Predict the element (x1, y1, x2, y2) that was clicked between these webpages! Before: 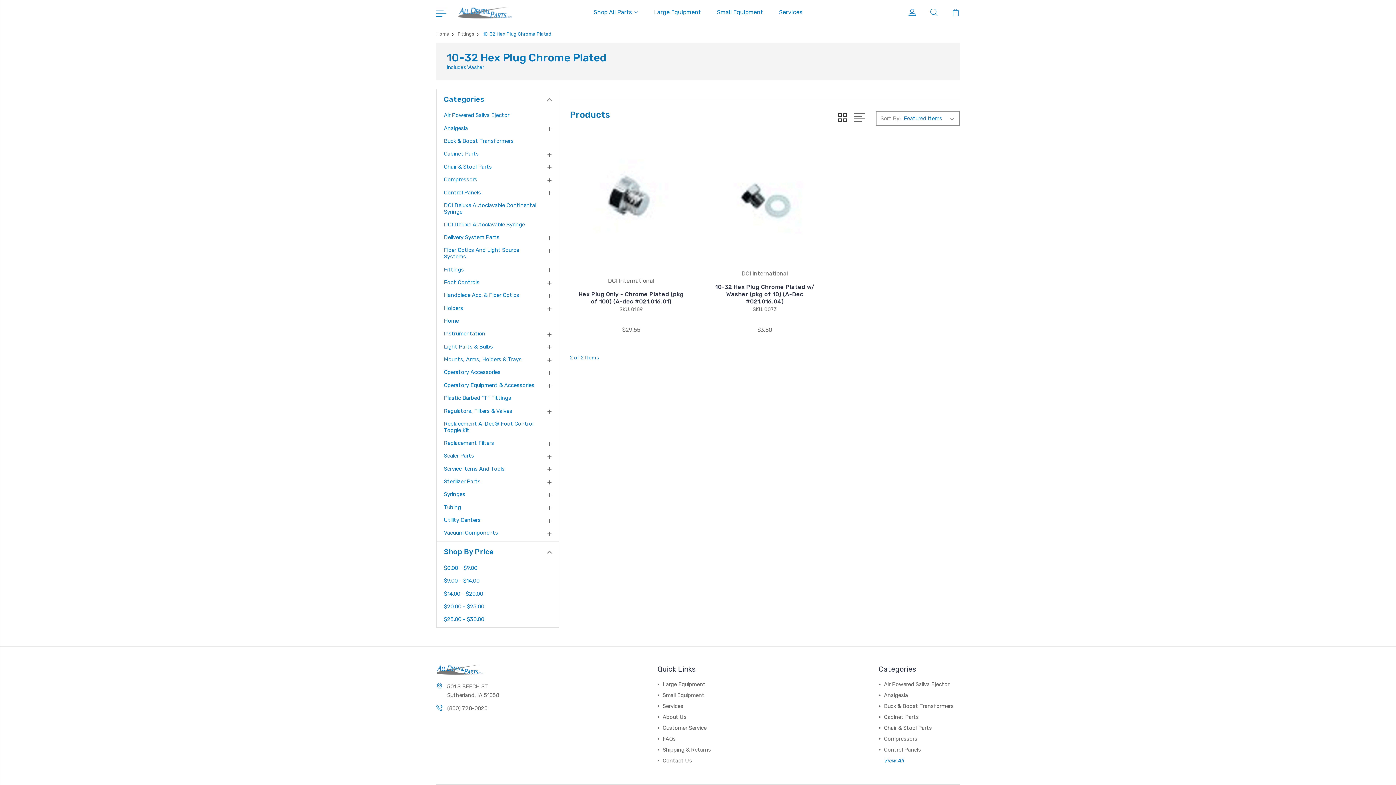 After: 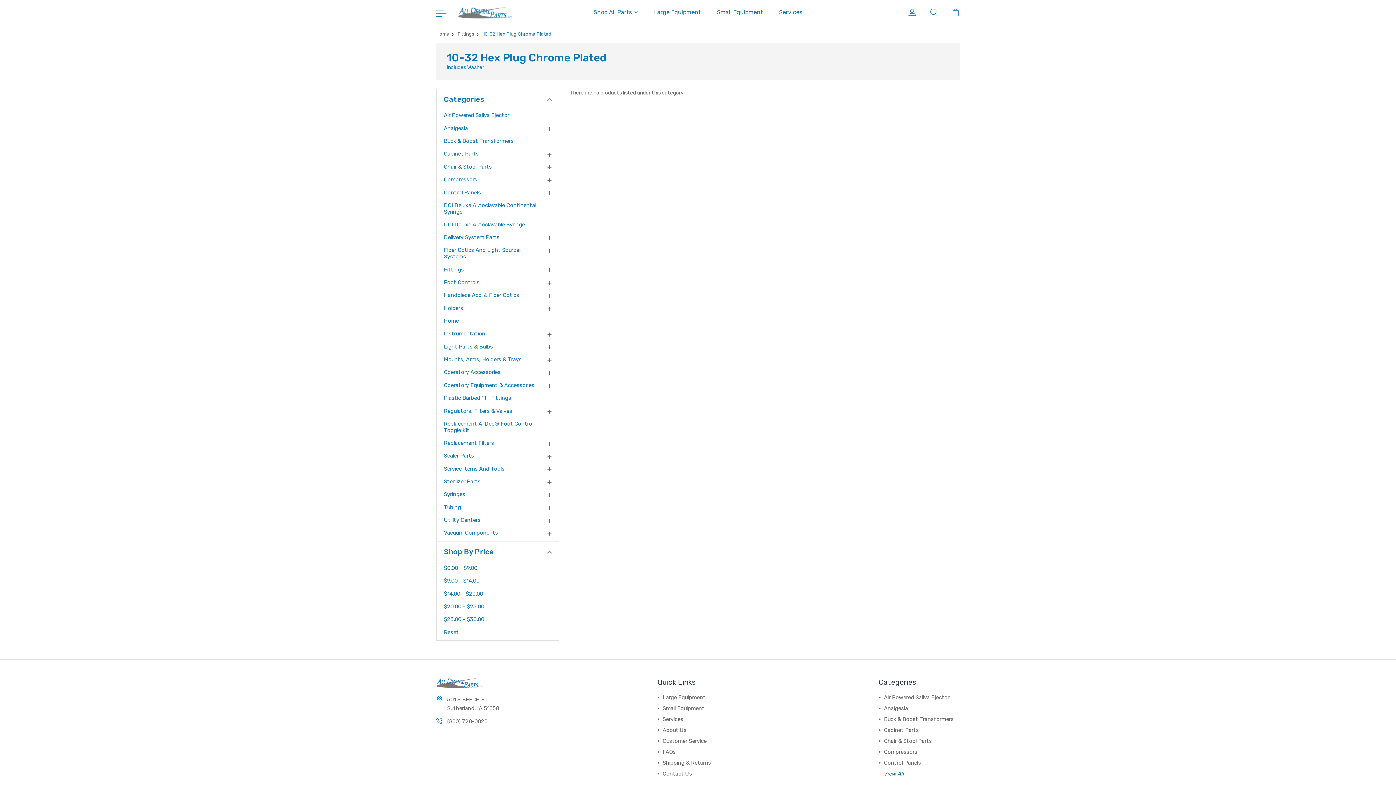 Action: bbox: (444, 577, 488, 584) label: $9.00 - $14.00